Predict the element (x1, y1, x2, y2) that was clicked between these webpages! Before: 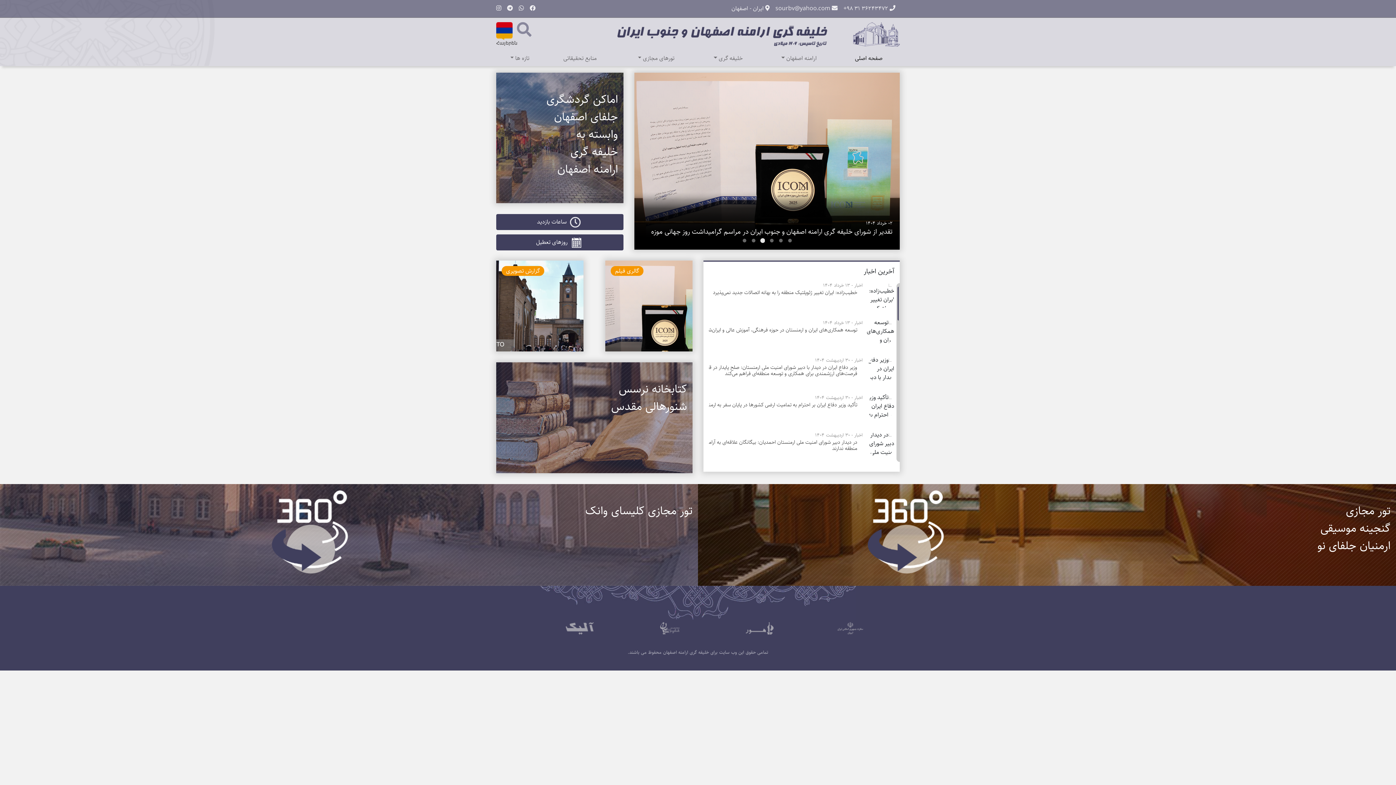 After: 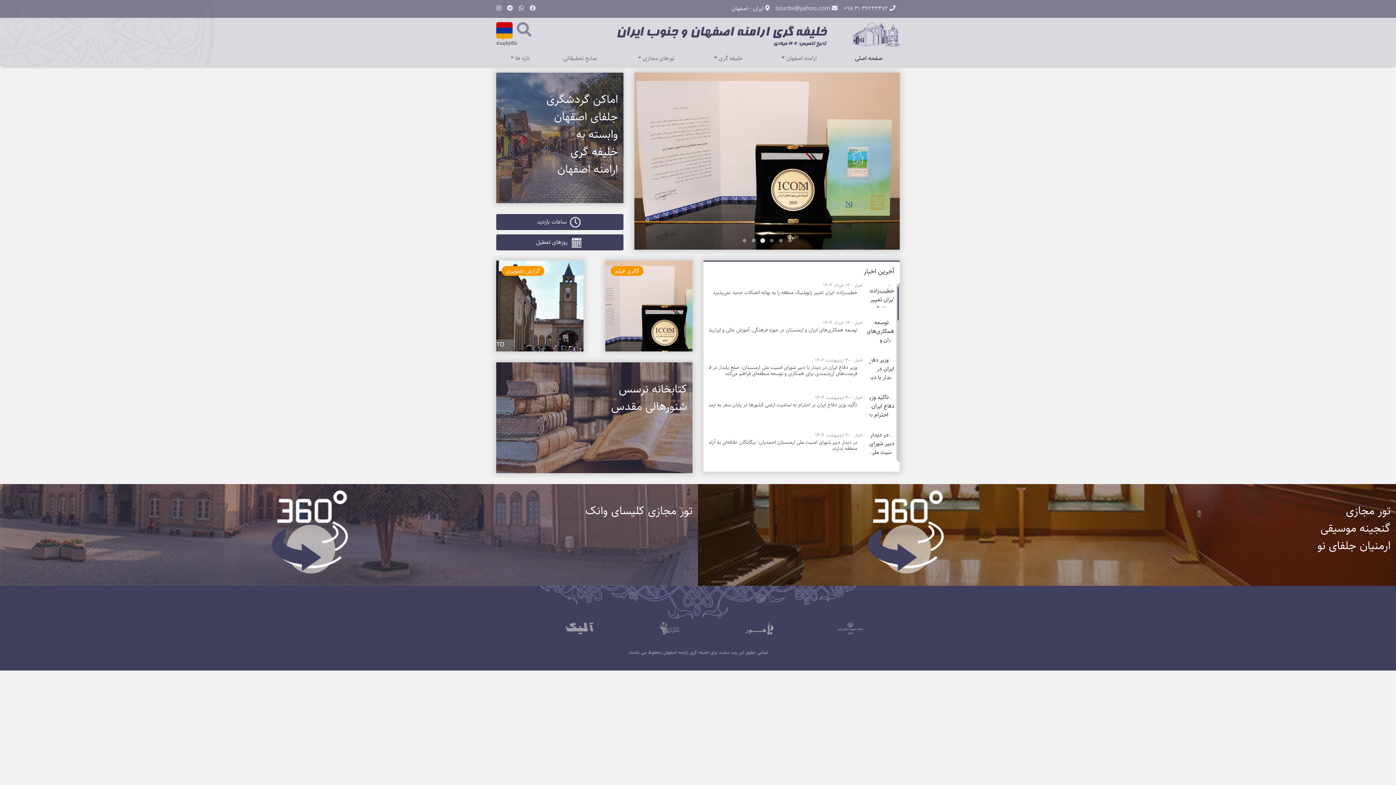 Action: label:  +98 31 36243472  bbox: (842, 4, 895, 13)